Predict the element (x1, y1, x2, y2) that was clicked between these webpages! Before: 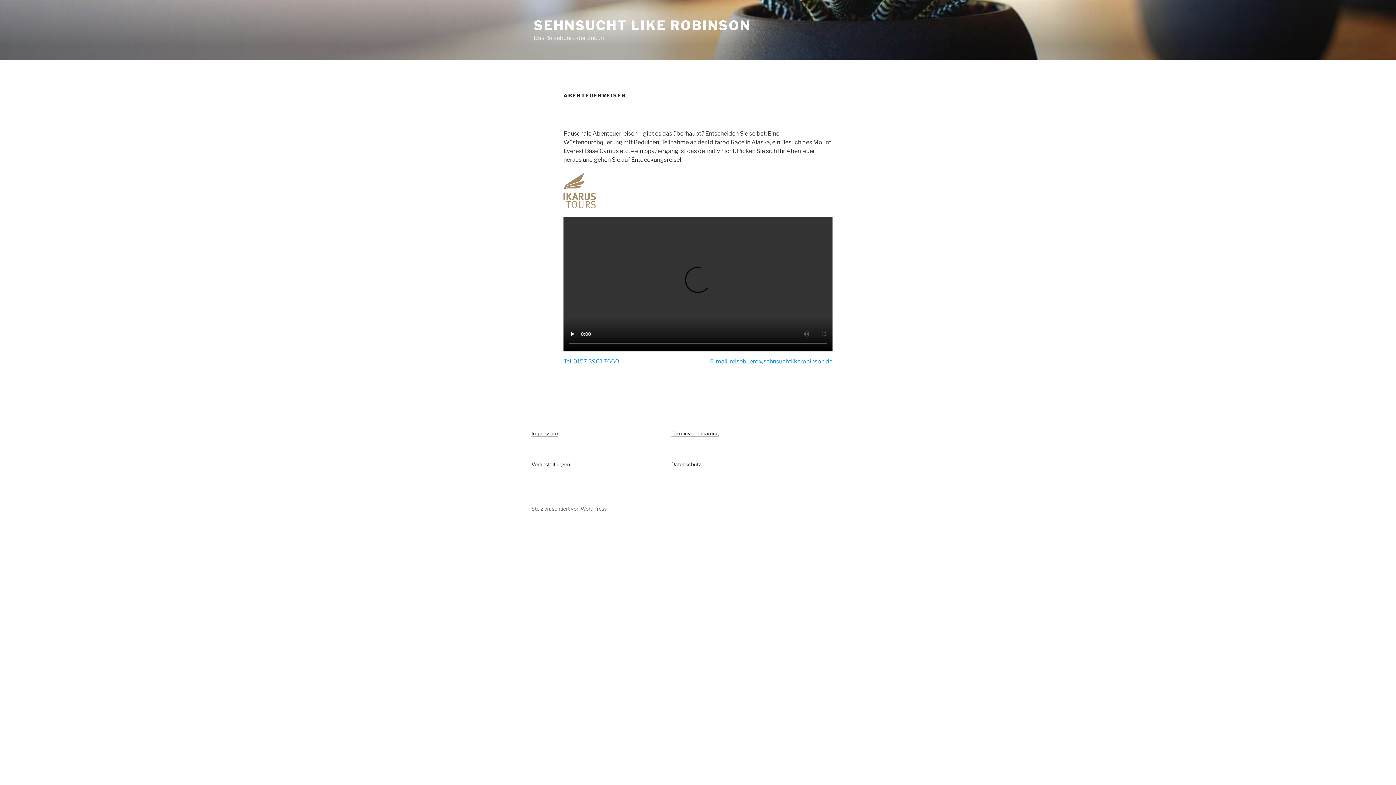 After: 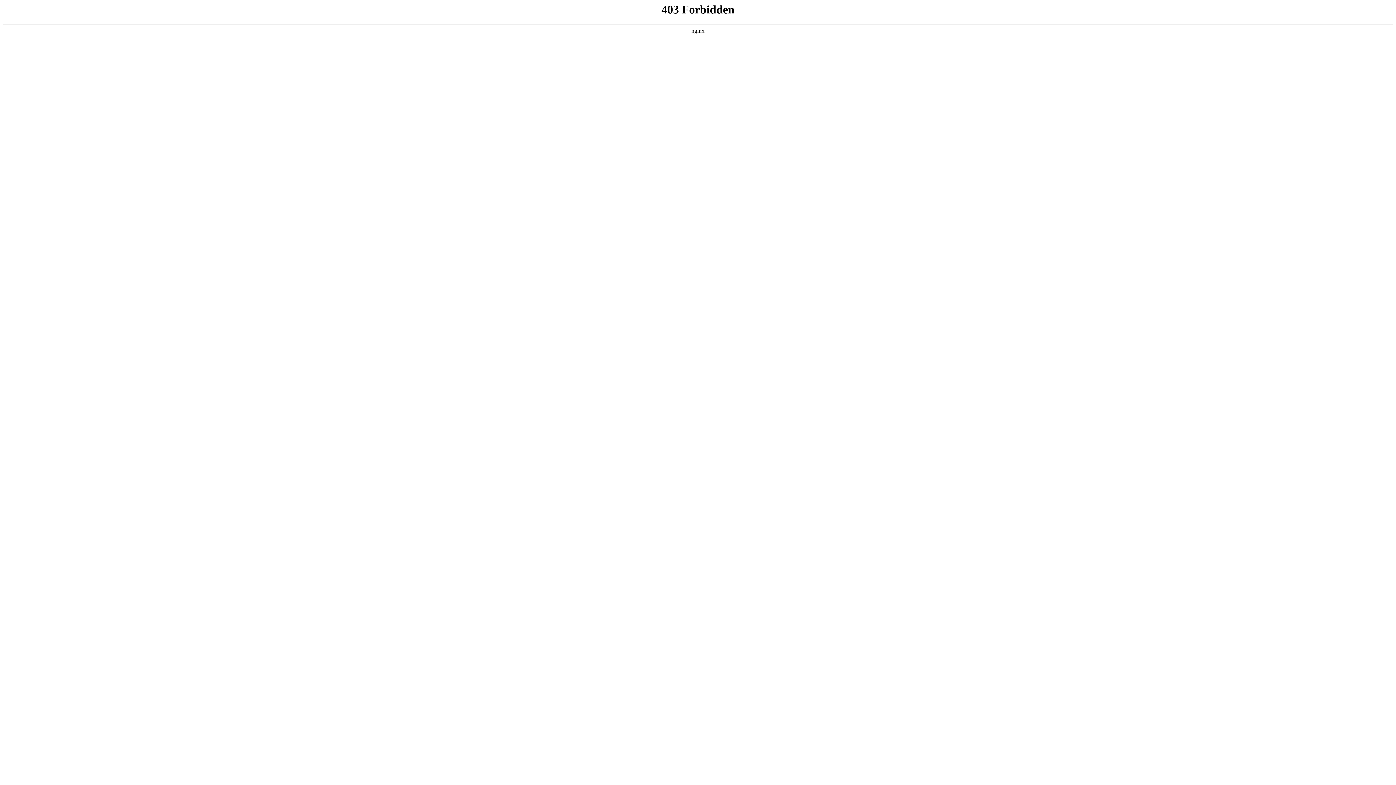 Action: bbox: (531, 505, 606, 512) label: Stolz präsentiert von WordPress